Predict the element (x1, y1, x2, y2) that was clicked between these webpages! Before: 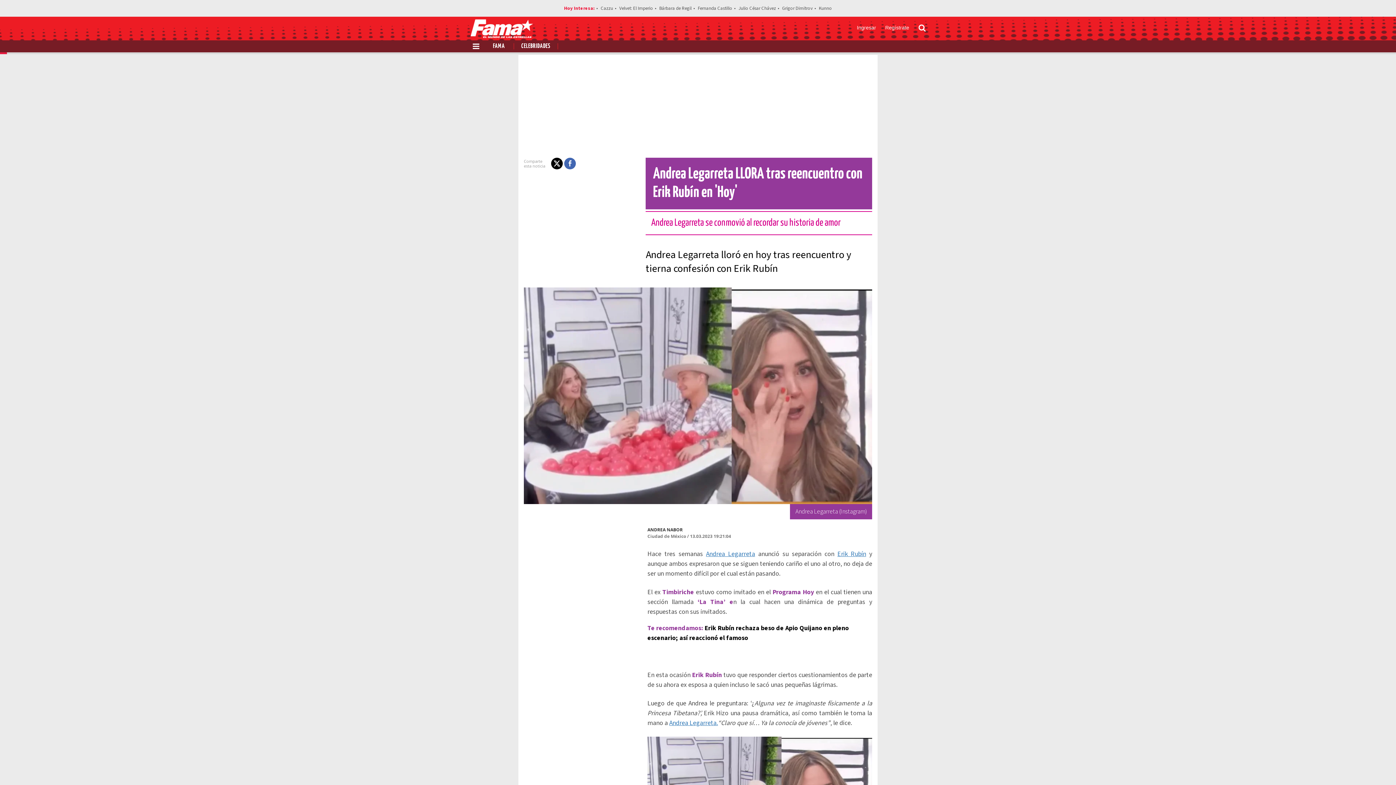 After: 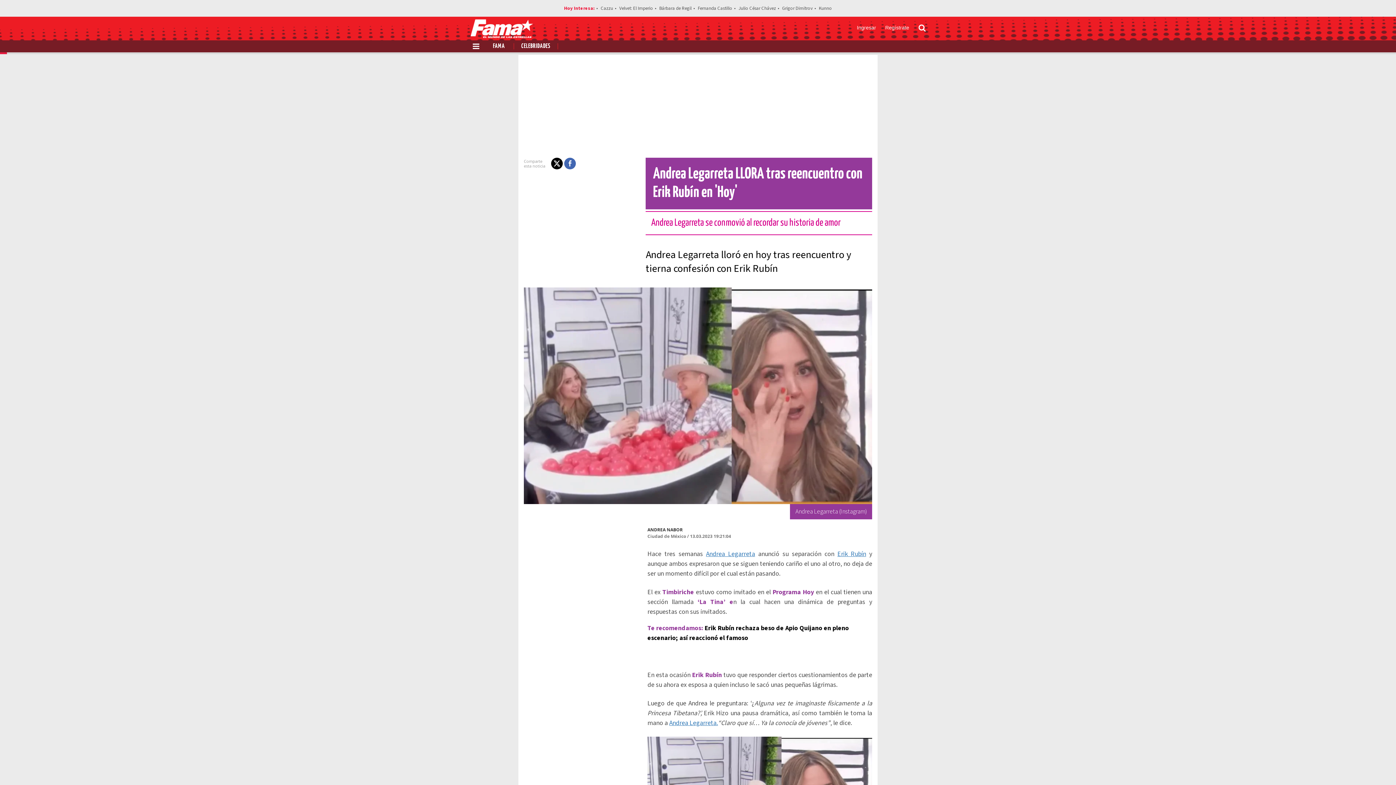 Action: bbox: (669, 718, 718, 728) label: Andrea Legarreta.